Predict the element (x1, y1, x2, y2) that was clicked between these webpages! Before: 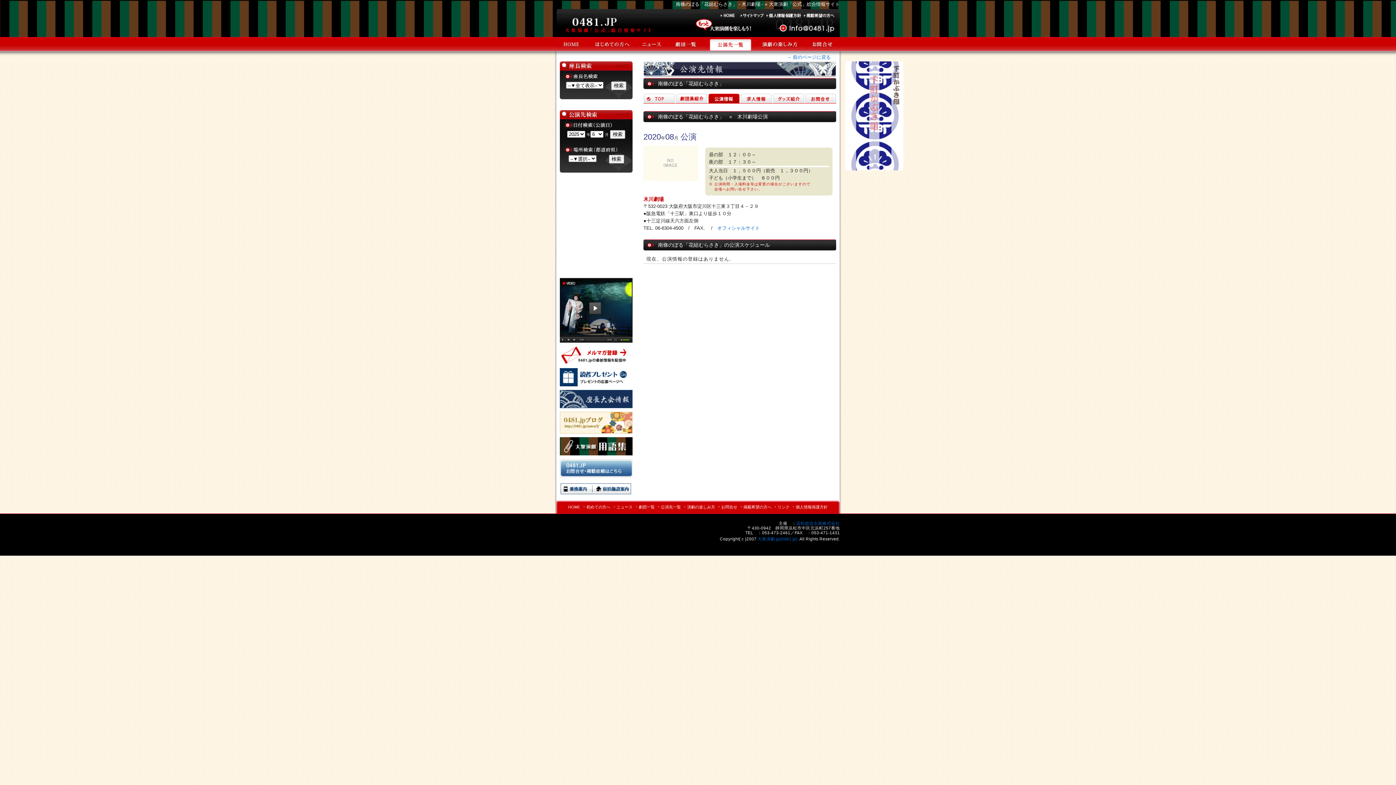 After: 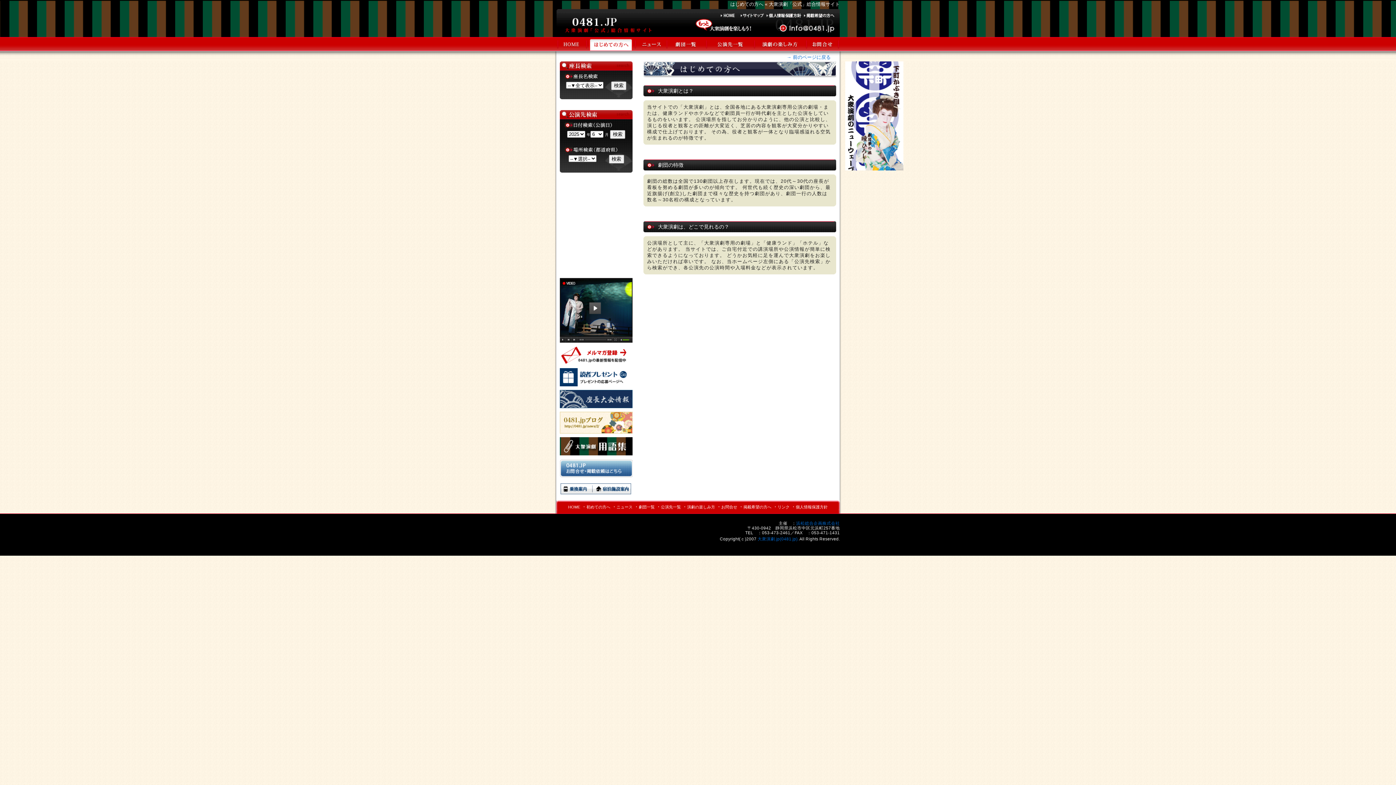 Action: bbox: (586, 505, 610, 509) label: 初めての方へ